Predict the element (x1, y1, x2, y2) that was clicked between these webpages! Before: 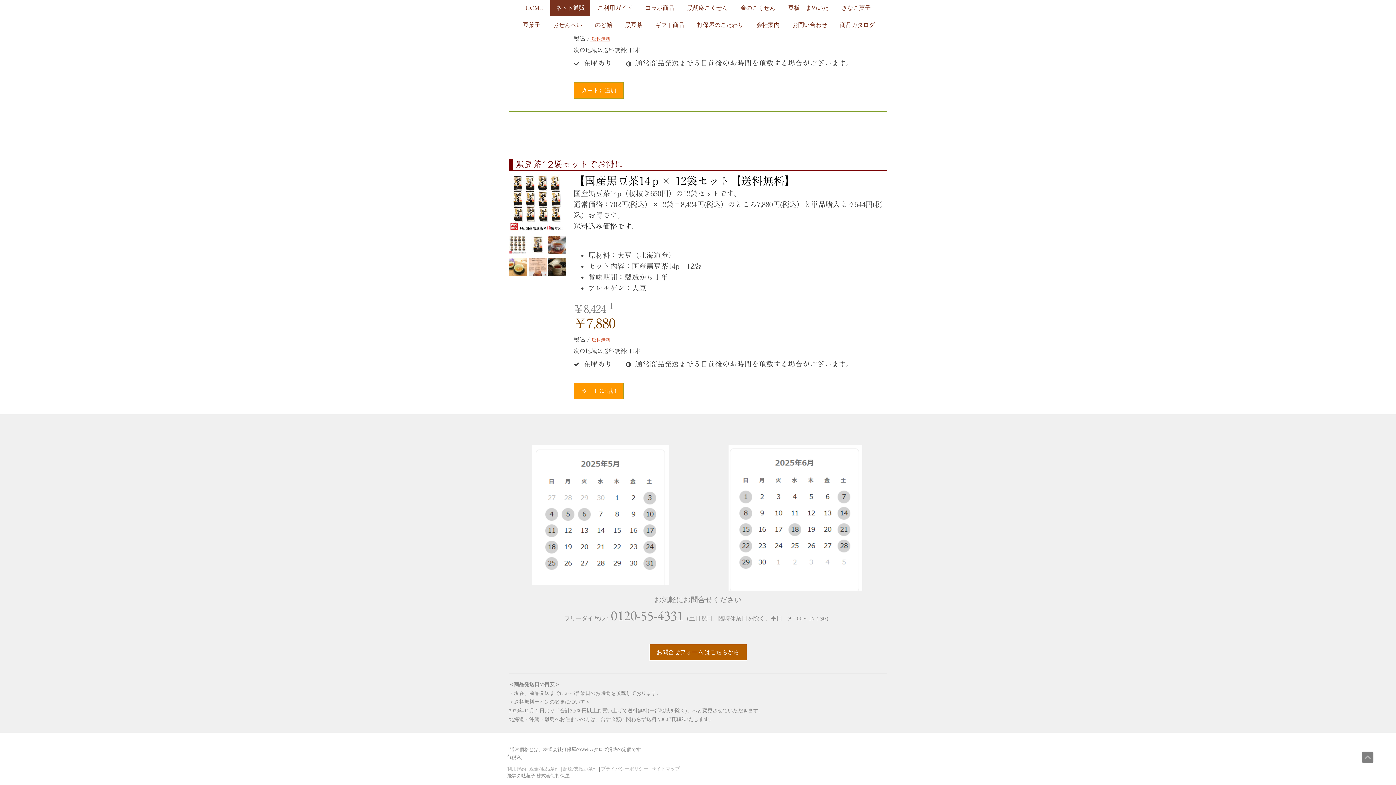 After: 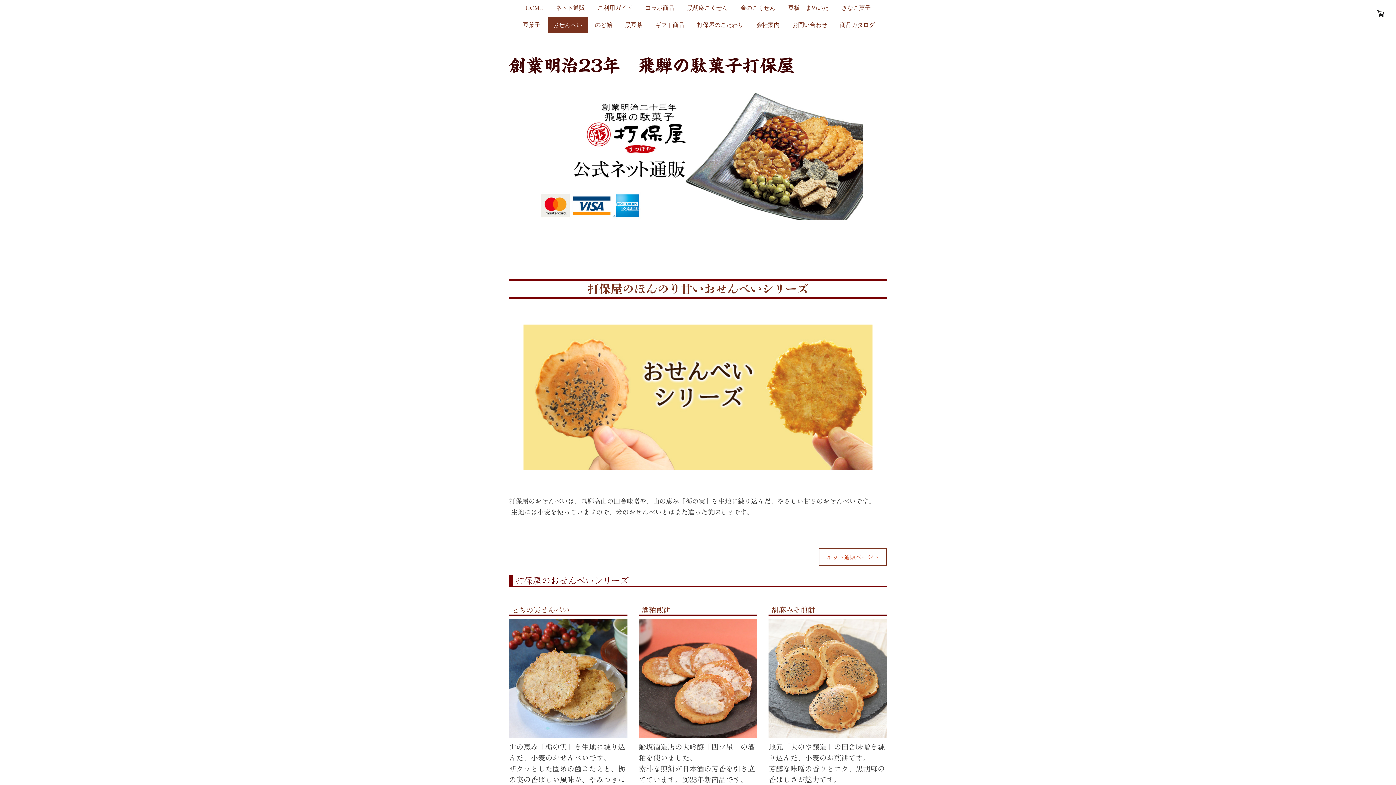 Action: bbox: (547, 17, 587, 34) label: おせんべい